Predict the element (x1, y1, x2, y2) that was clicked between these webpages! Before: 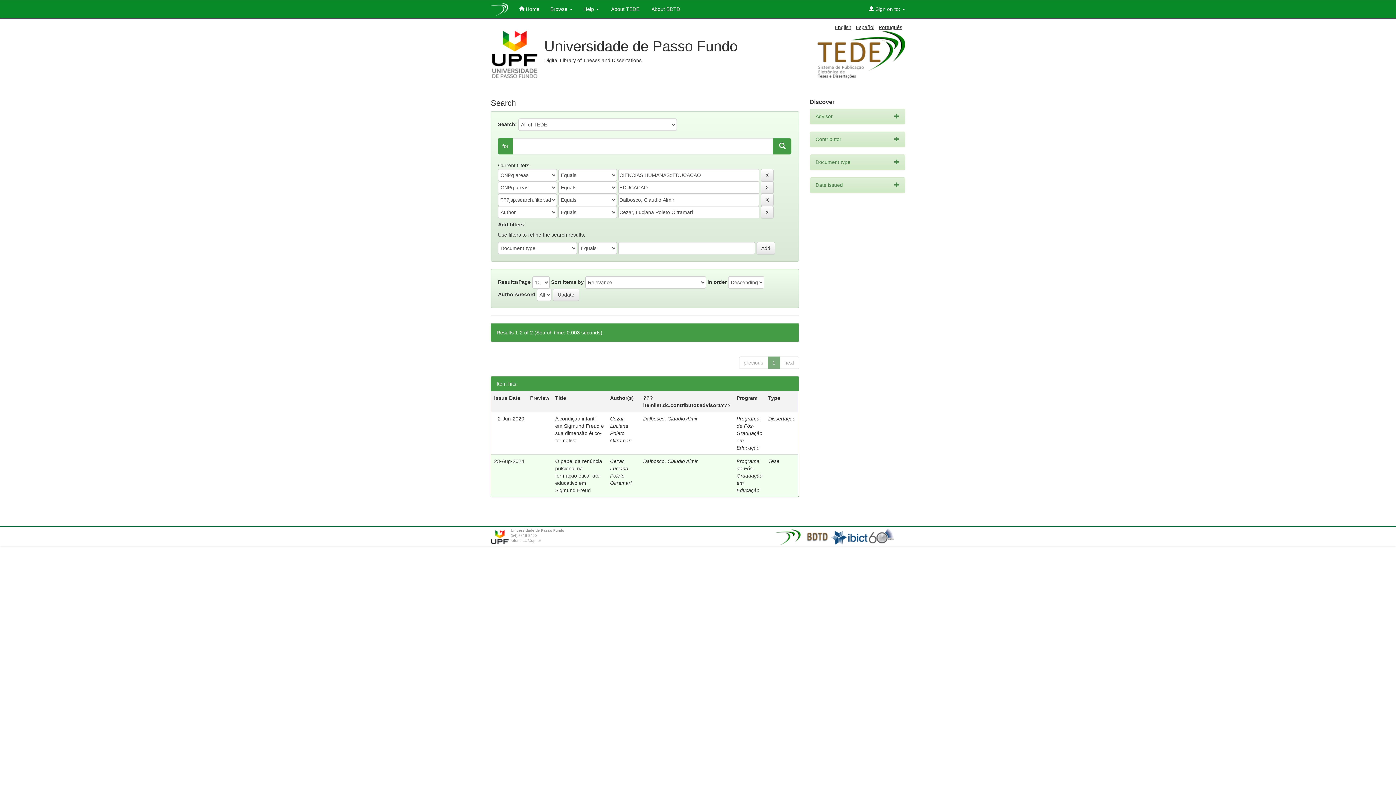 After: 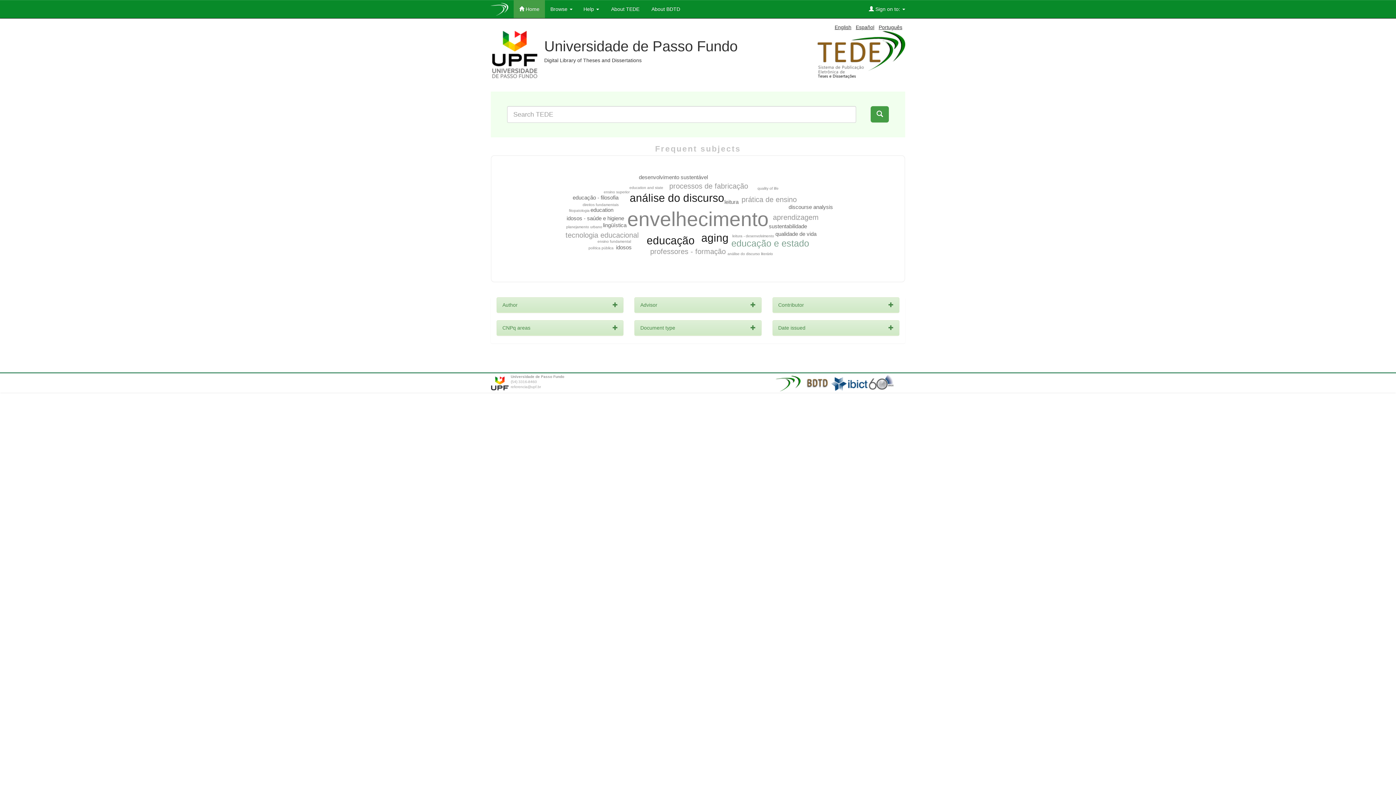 Action: label:  Home bbox: (513, 0, 545, 18)